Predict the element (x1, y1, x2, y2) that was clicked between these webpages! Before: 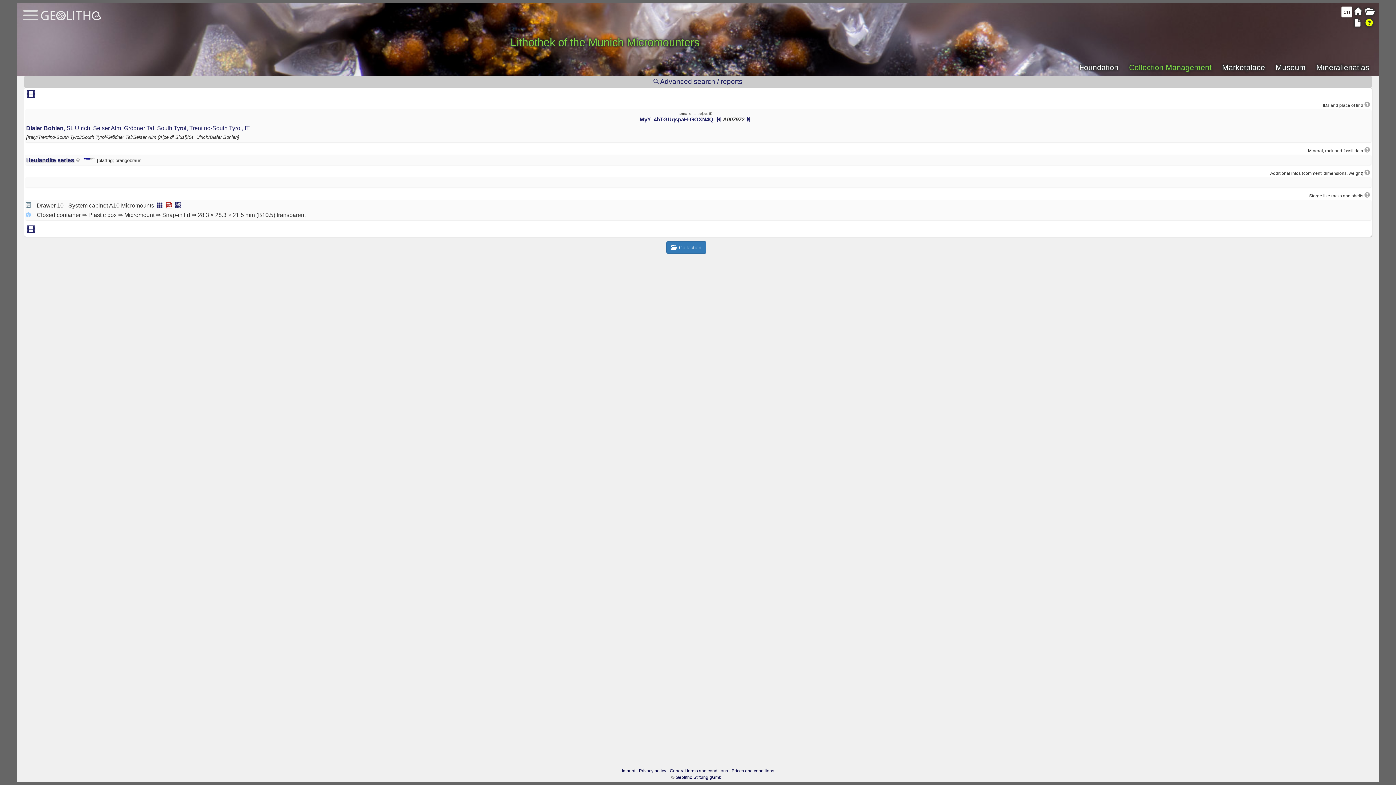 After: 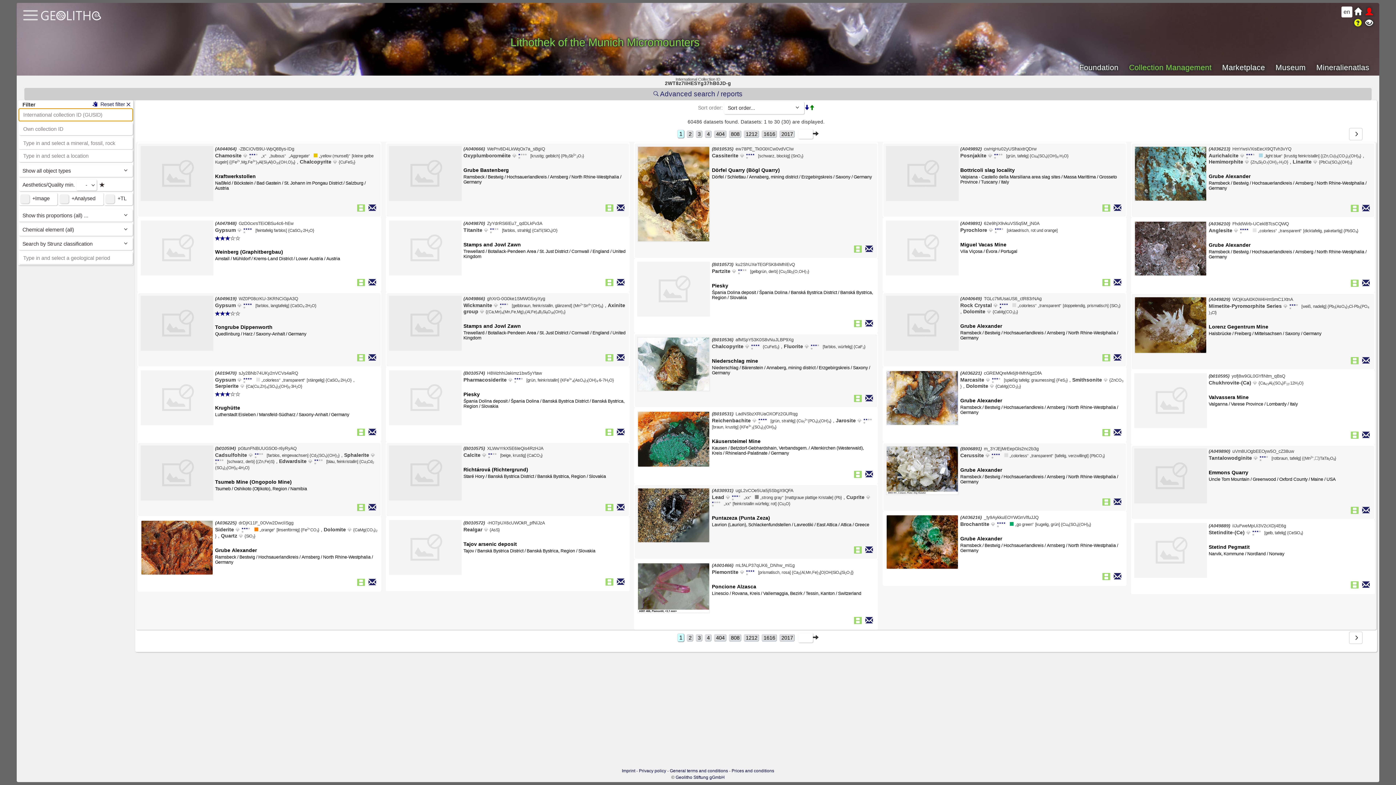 Action: bbox: (665, 244, 707, 250) label:   Collection